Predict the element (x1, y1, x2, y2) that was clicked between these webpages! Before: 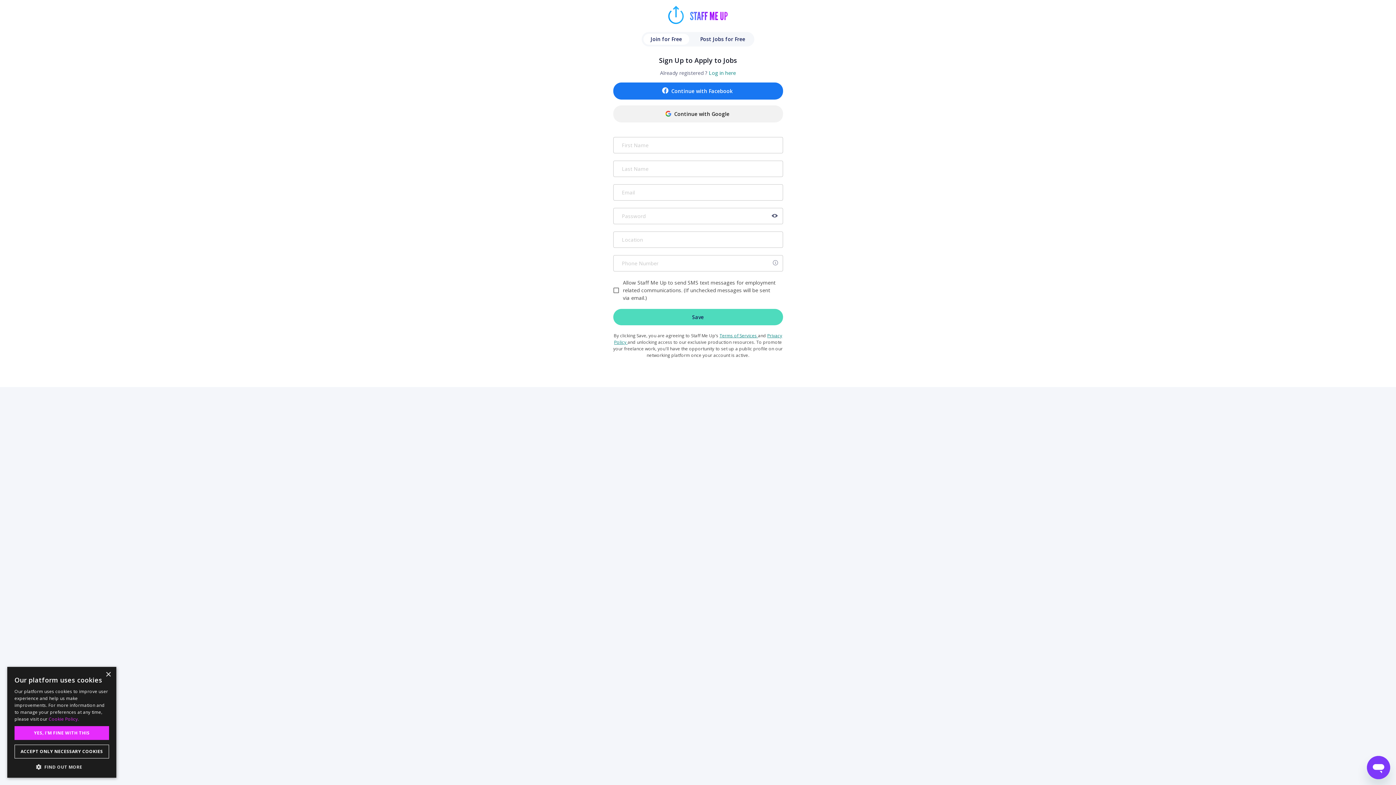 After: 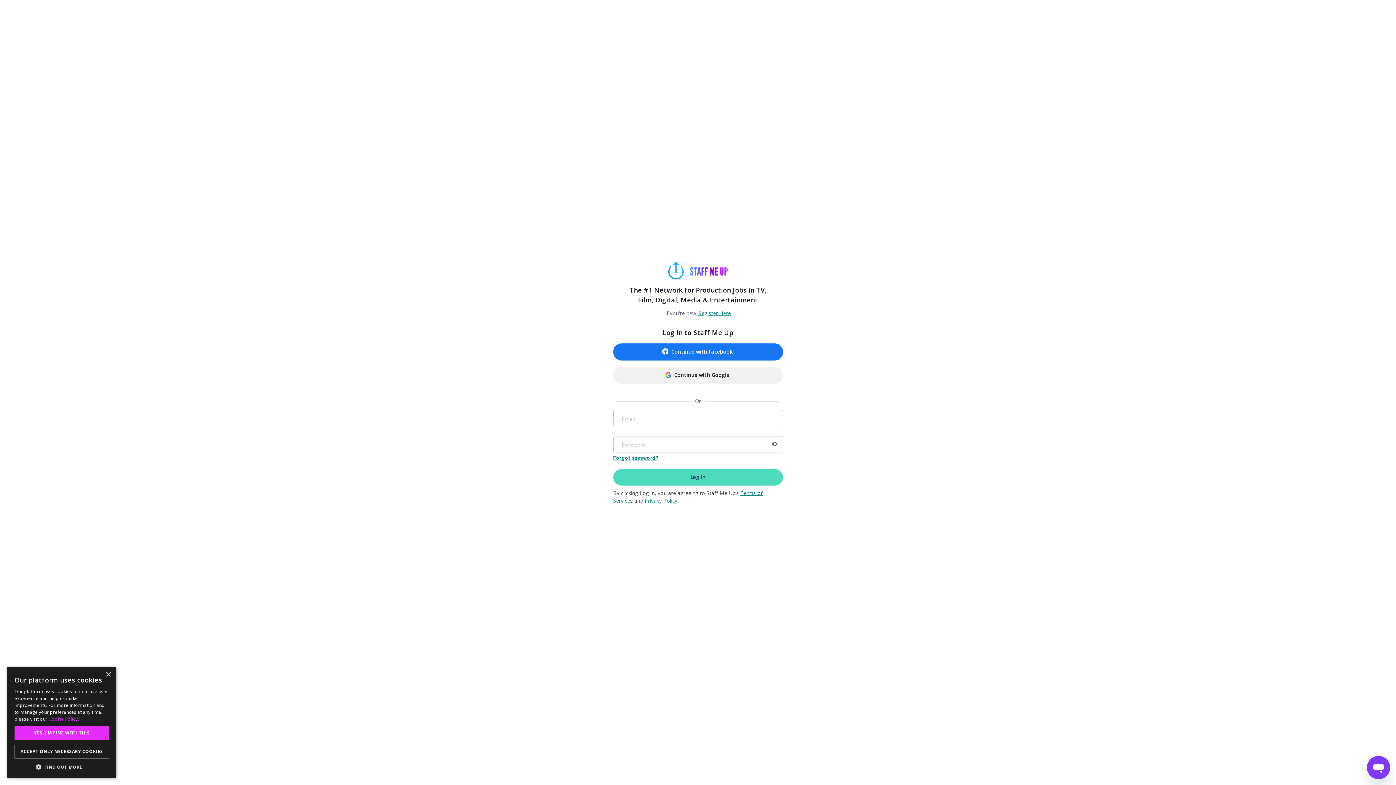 Action: label: Log in here bbox: (709, 69, 736, 76)